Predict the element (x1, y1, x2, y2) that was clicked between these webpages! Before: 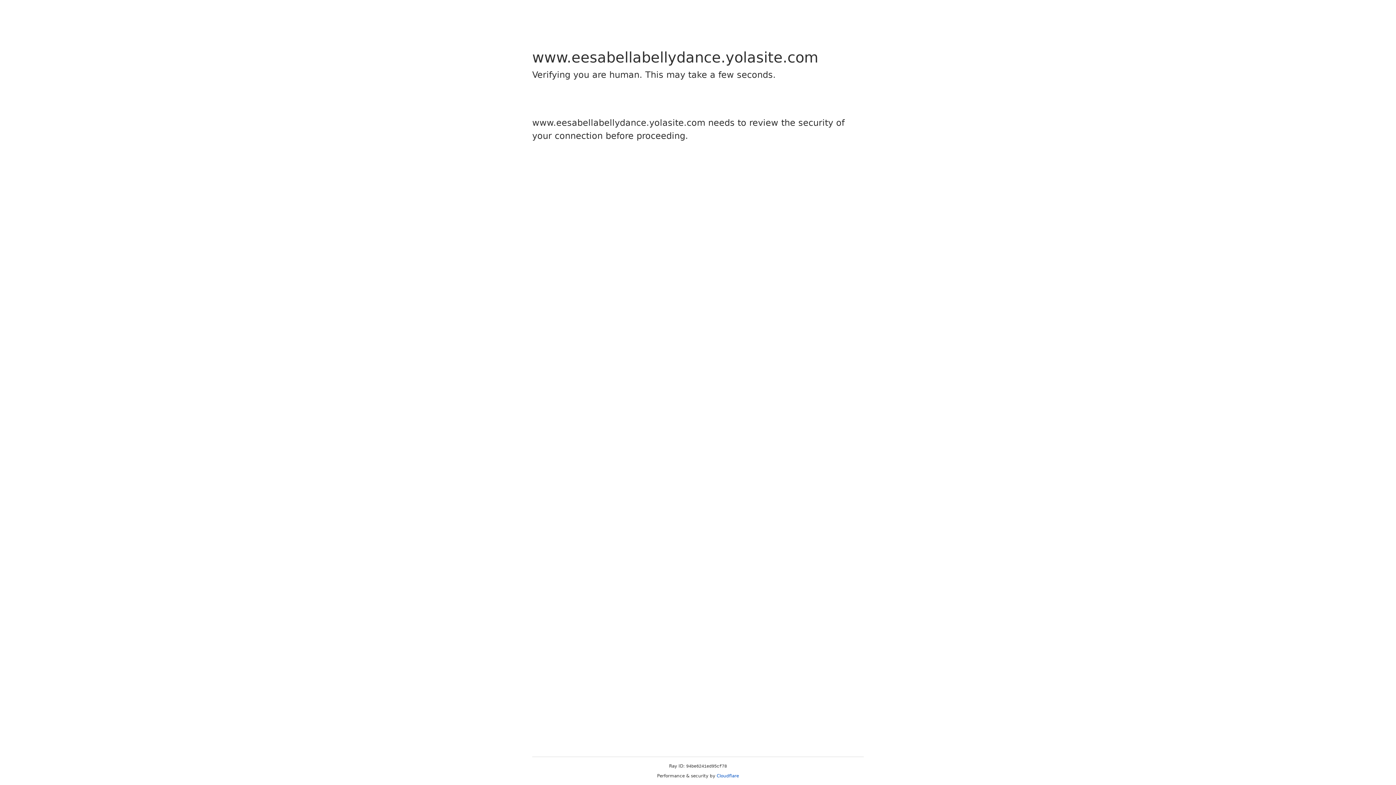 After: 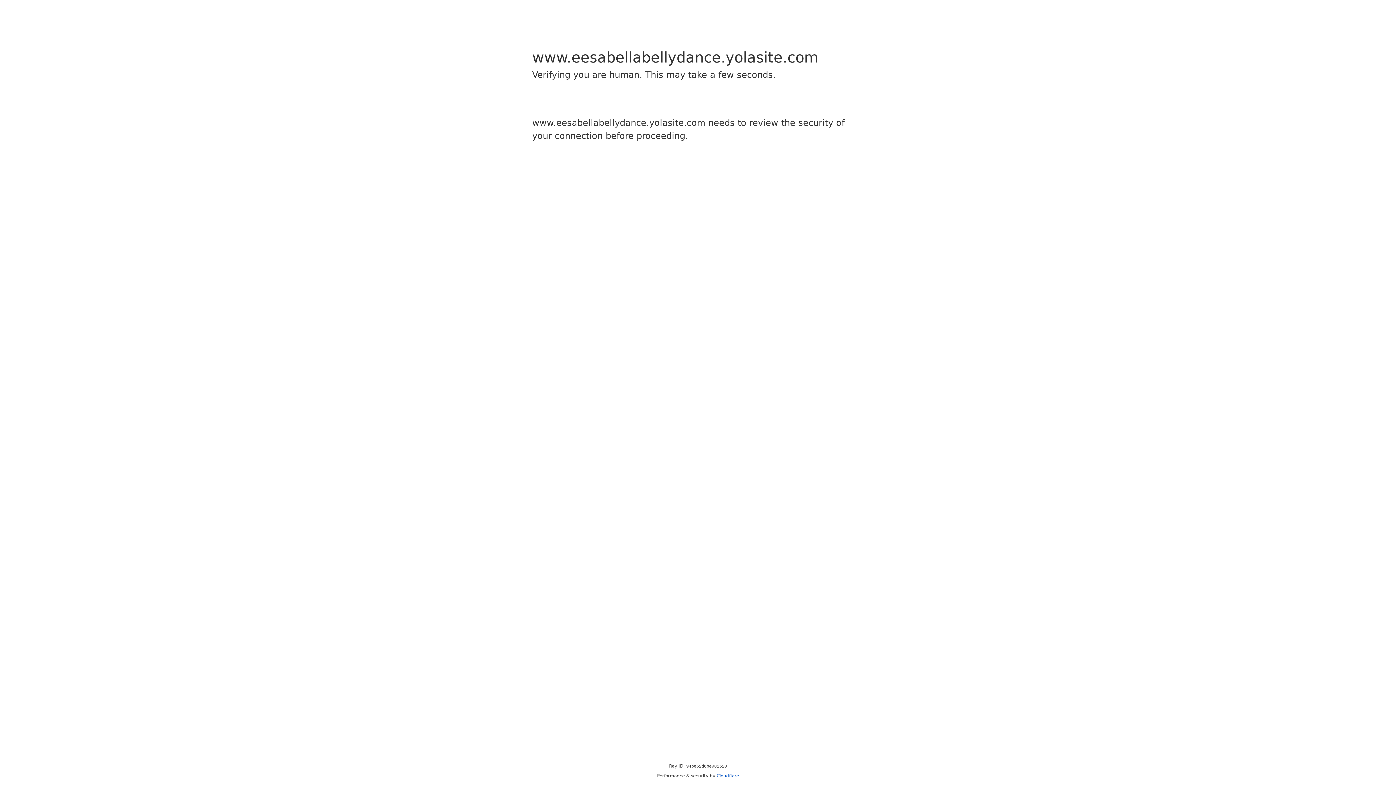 Action: bbox: (716, 773, 739, 778) label: Cloudflare